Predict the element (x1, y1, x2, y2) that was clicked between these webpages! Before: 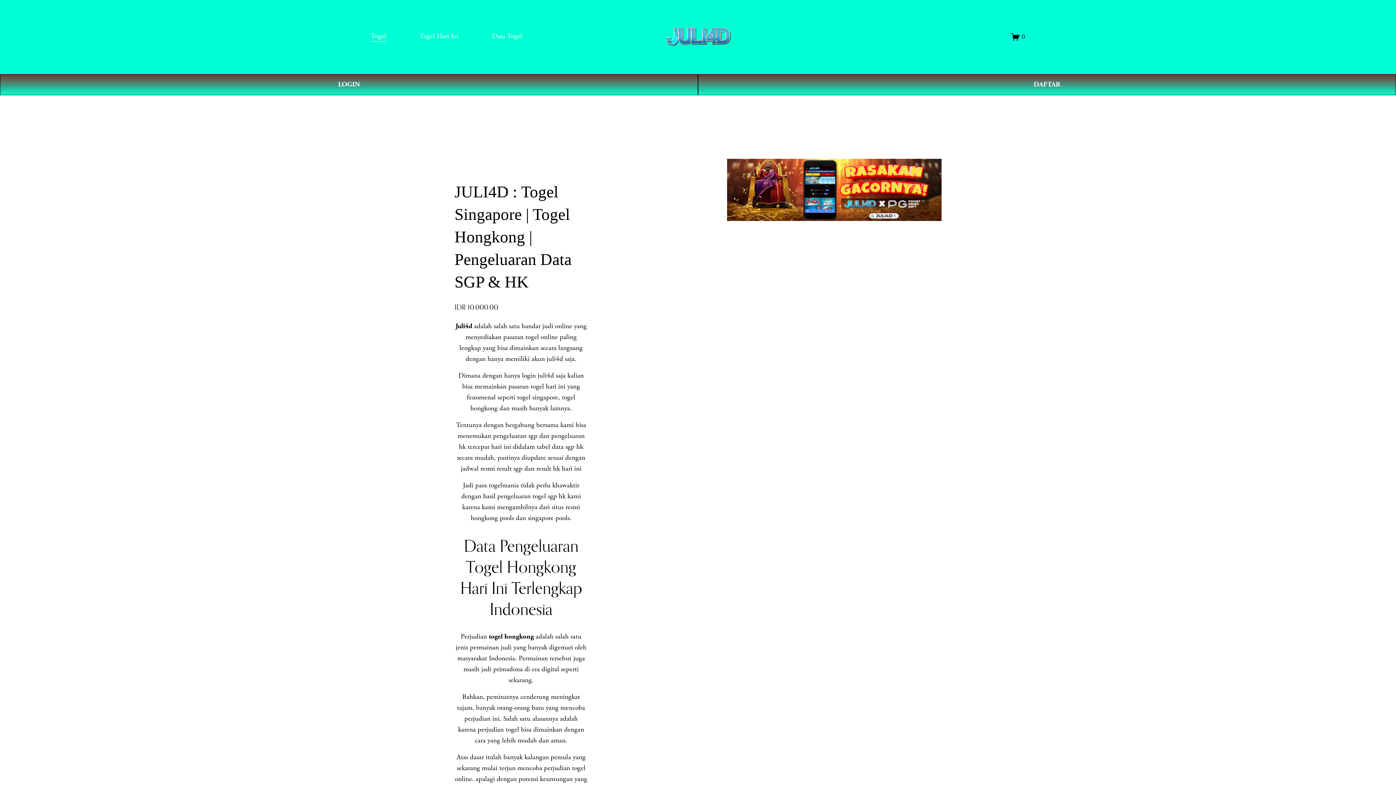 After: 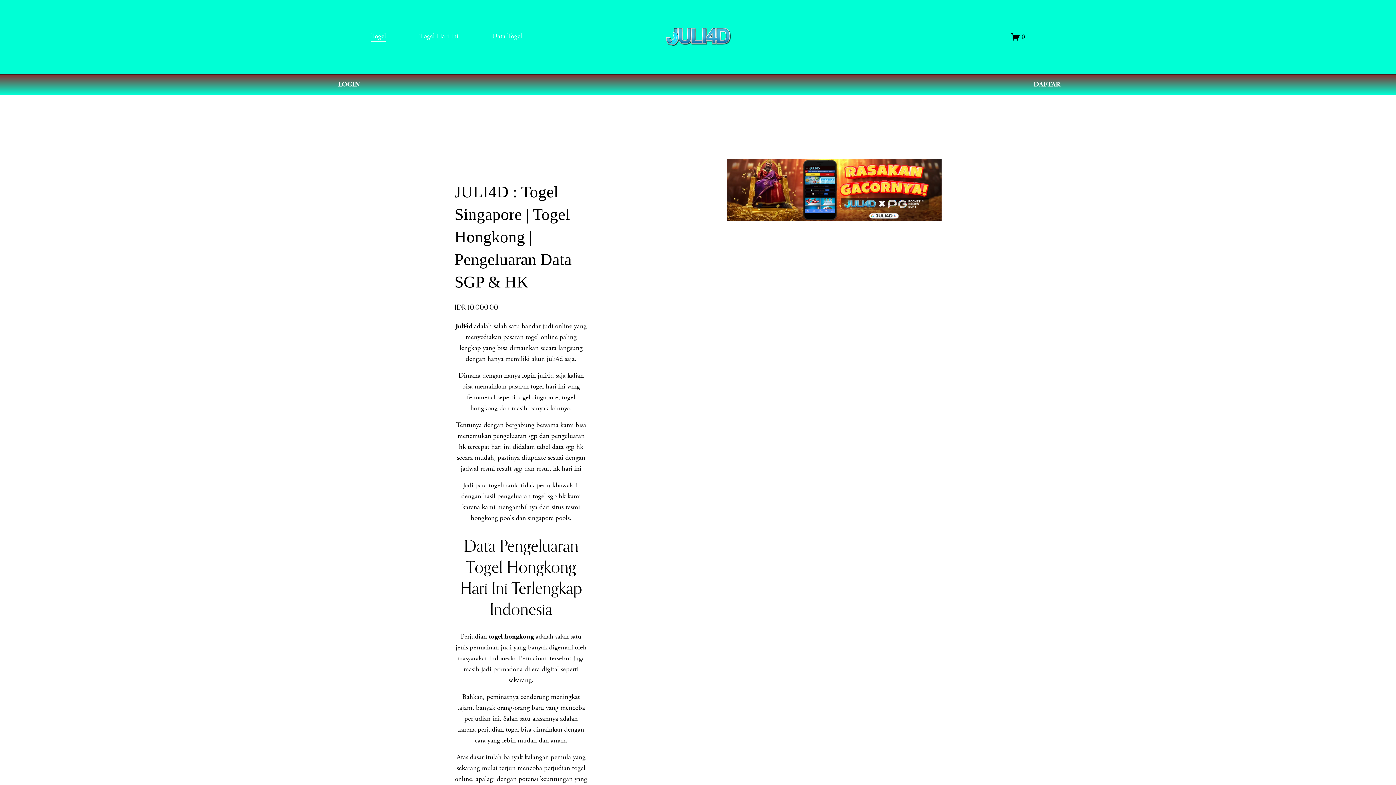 Action: label: Juli4d bbox: (455, 321, 472, 330)